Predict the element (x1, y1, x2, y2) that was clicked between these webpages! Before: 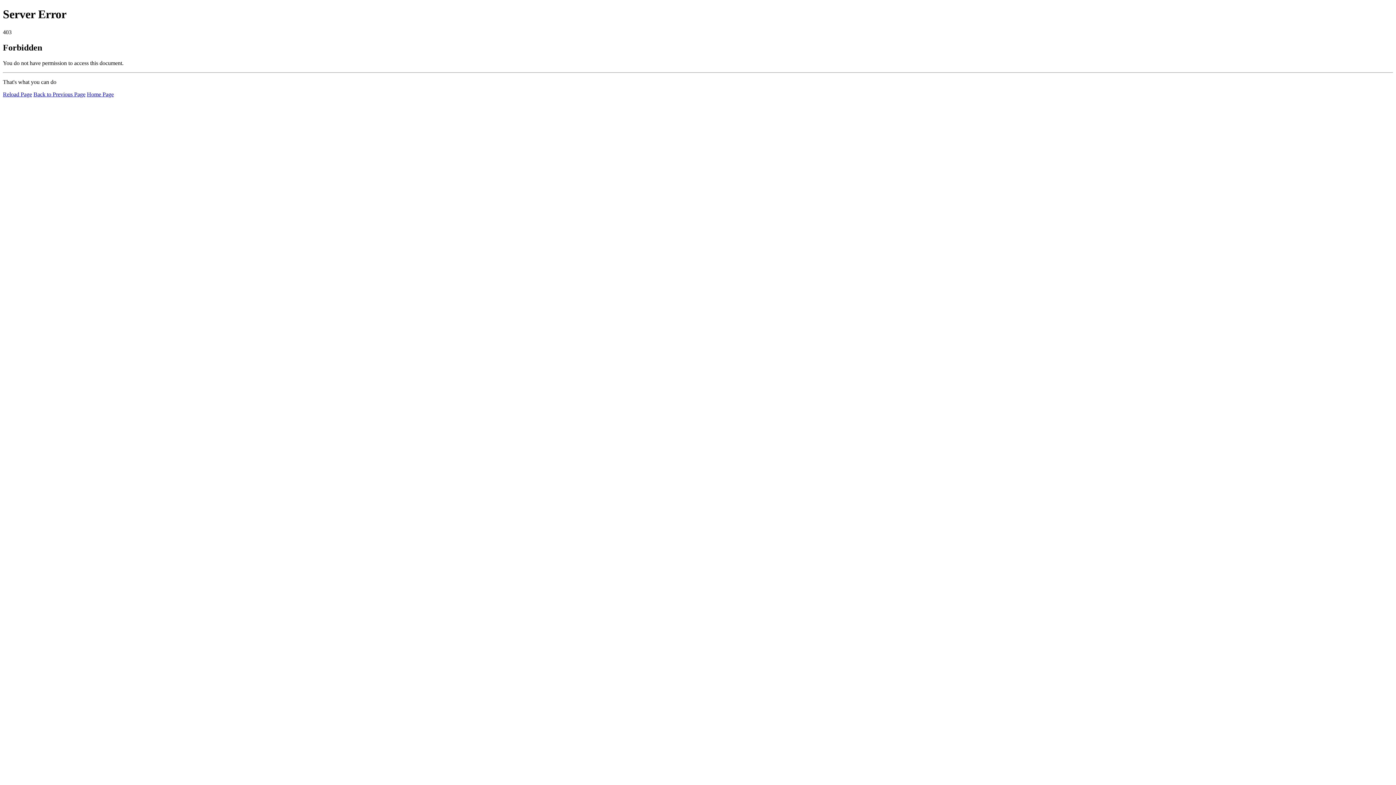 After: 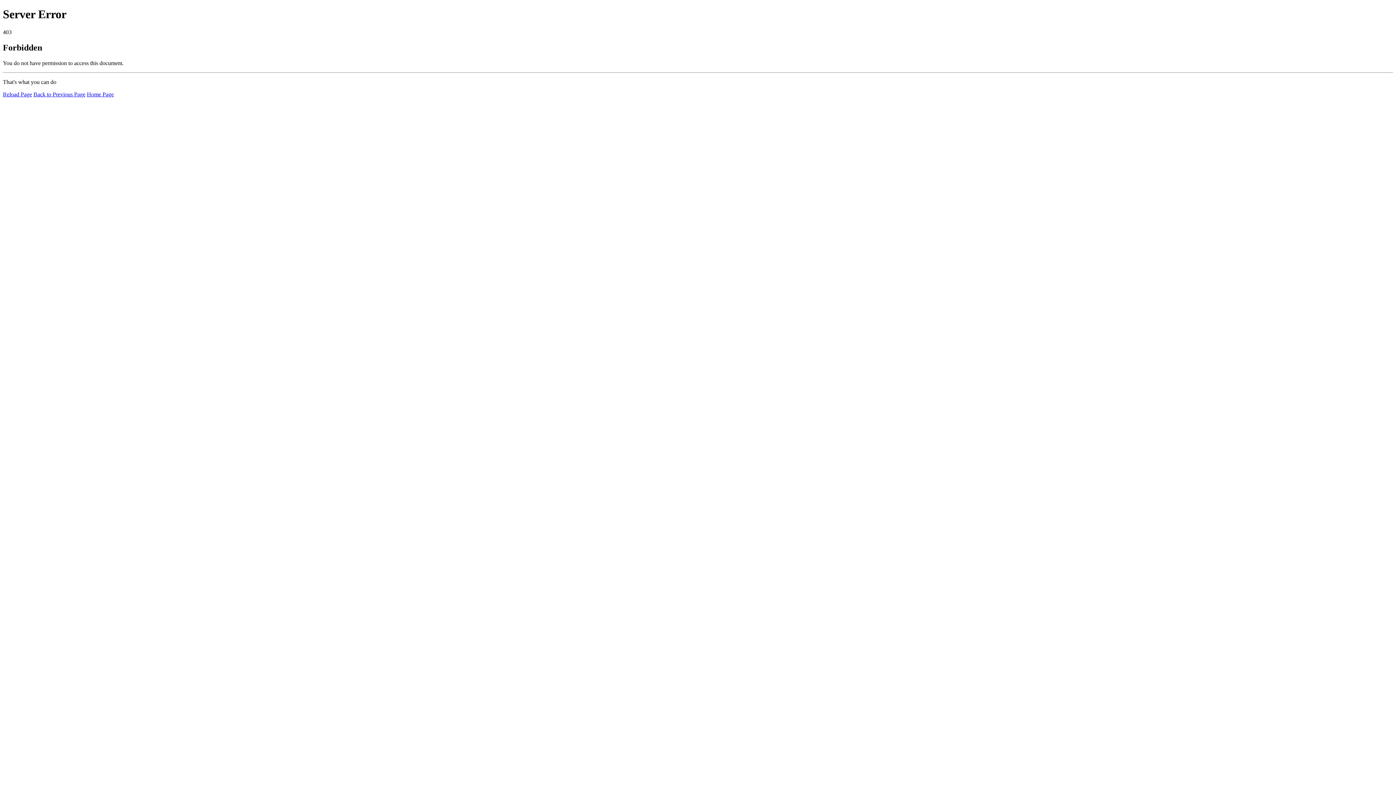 Action: bbox: (2, 91, 32, 97) label: Reload Page